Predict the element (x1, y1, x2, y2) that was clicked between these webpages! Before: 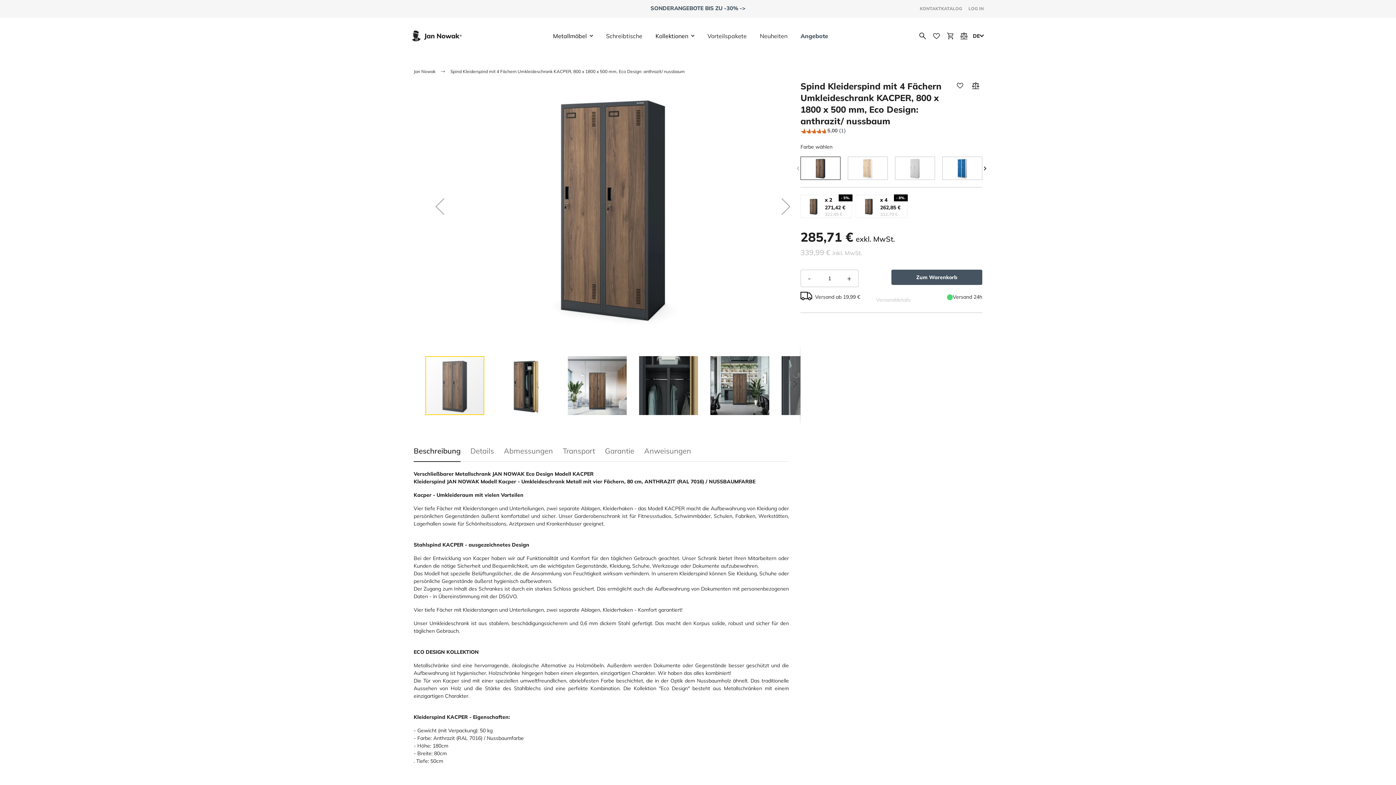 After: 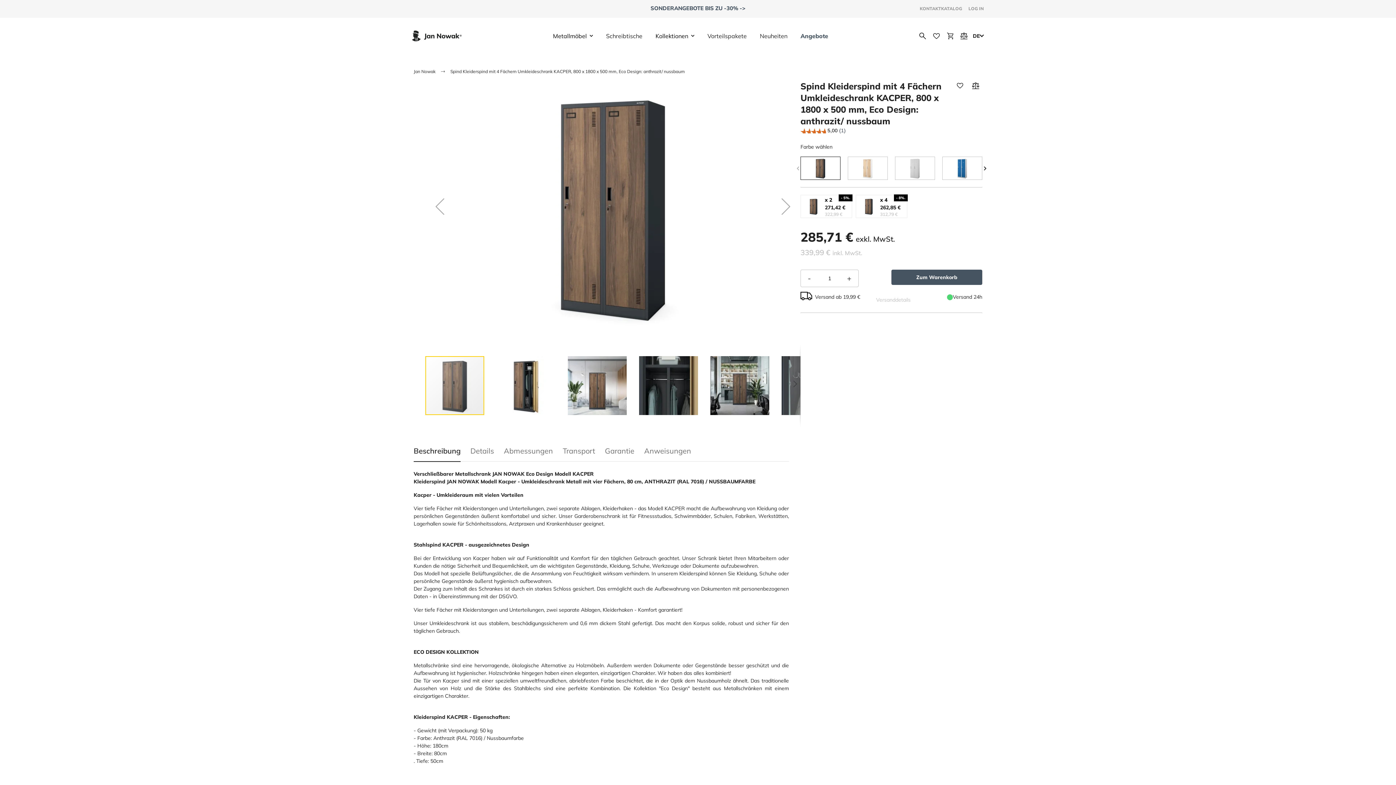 Action: label: Beschreibung bbox: (413, 446, 460, 462)